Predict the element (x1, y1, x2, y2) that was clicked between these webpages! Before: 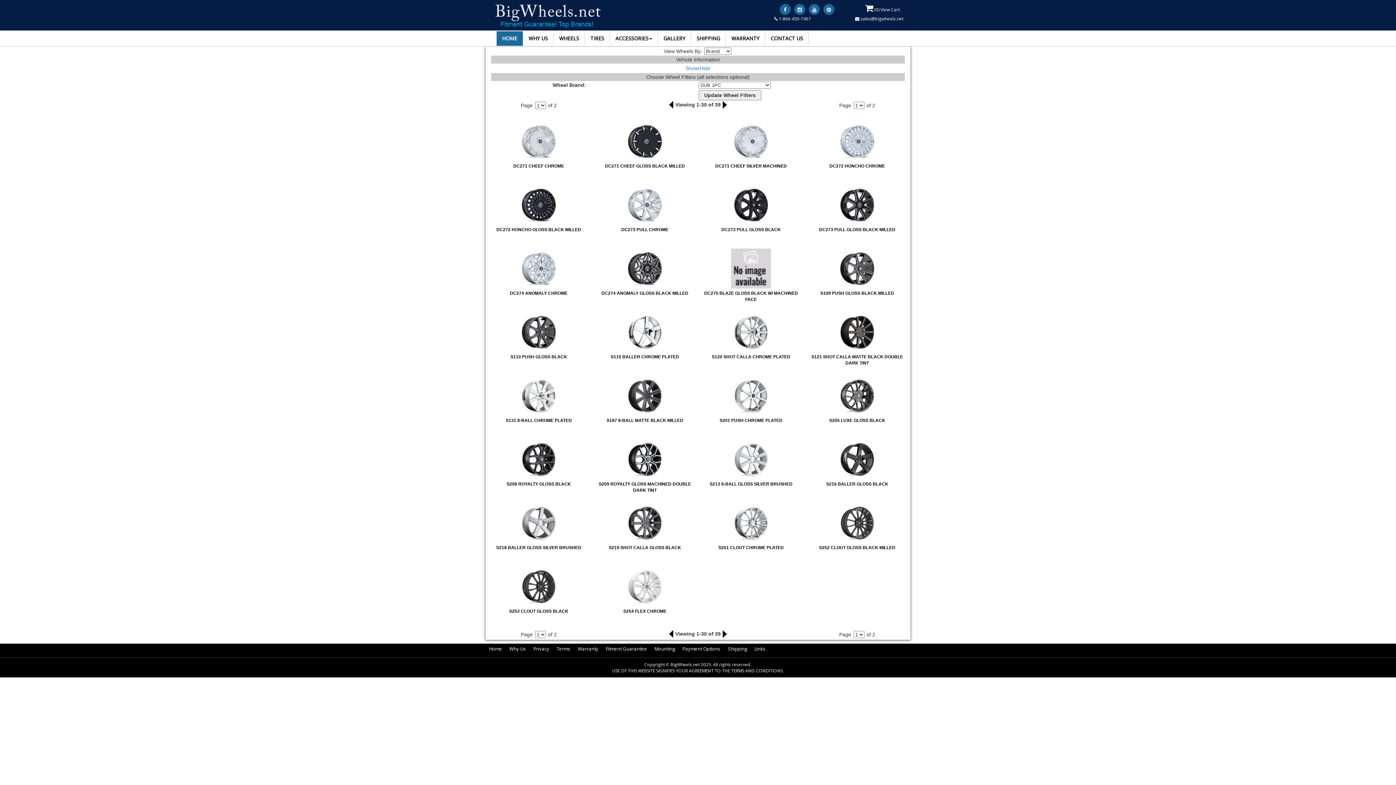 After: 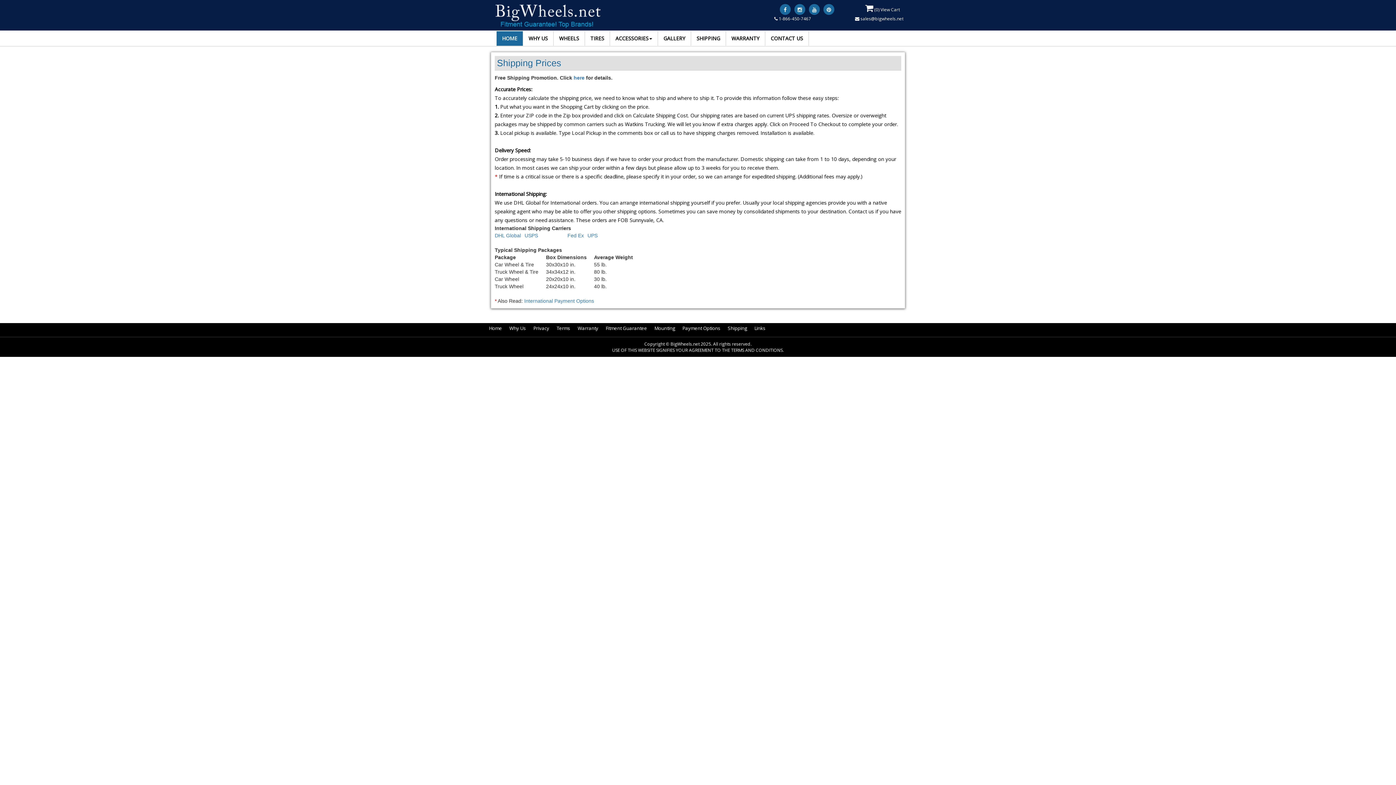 Action: label: SHIPPING bbox: (691, 31, 726, 45)